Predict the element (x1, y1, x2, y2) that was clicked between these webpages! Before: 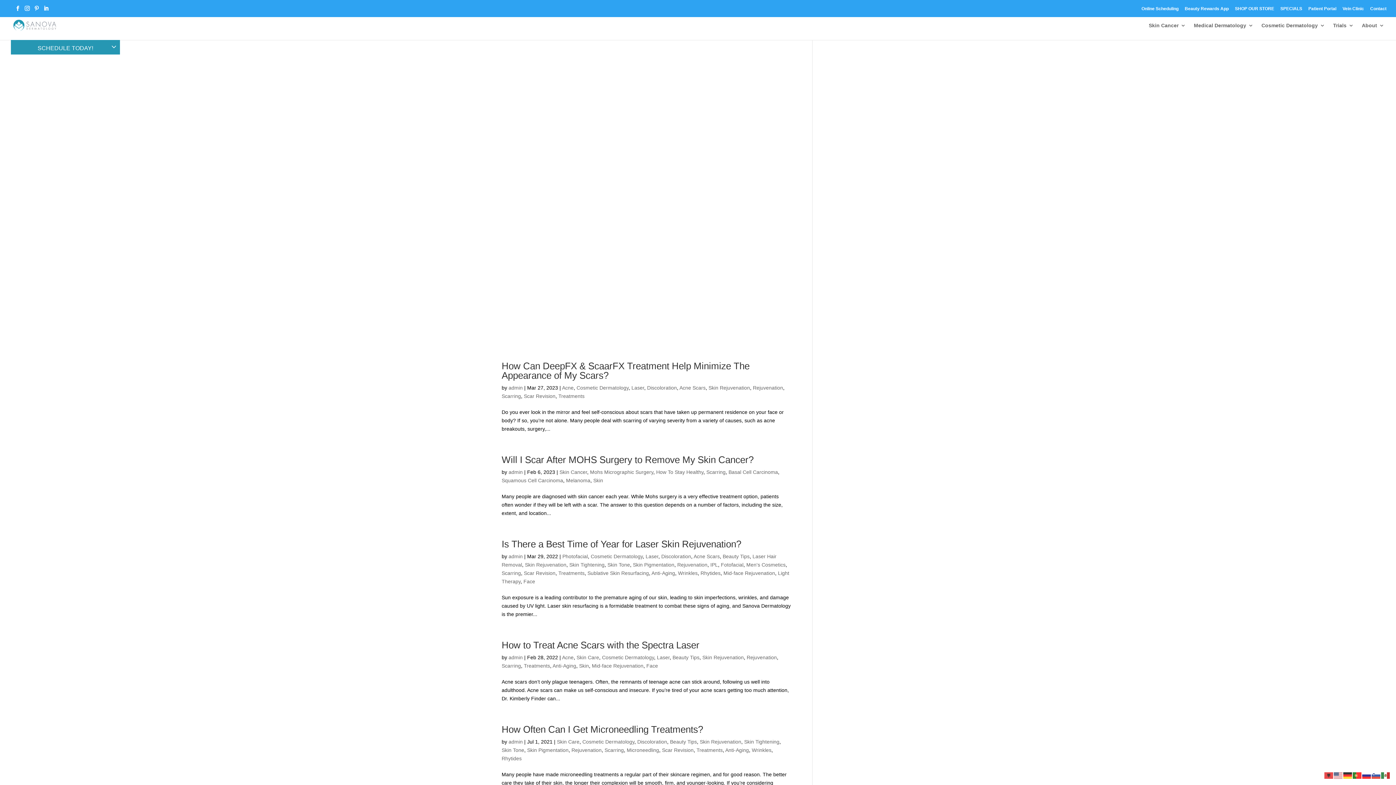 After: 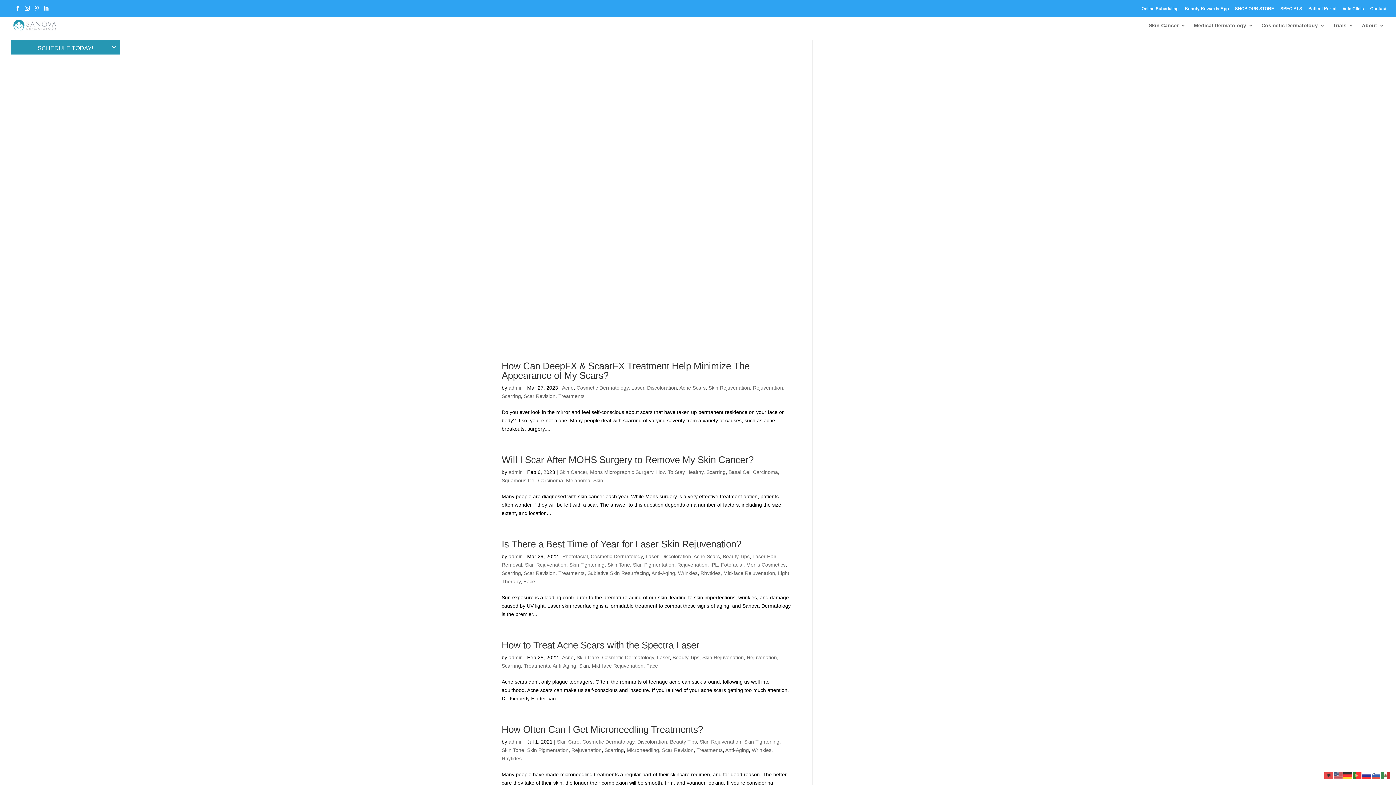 Action: bbox: (501, 570, 521, 576) label: Scarring